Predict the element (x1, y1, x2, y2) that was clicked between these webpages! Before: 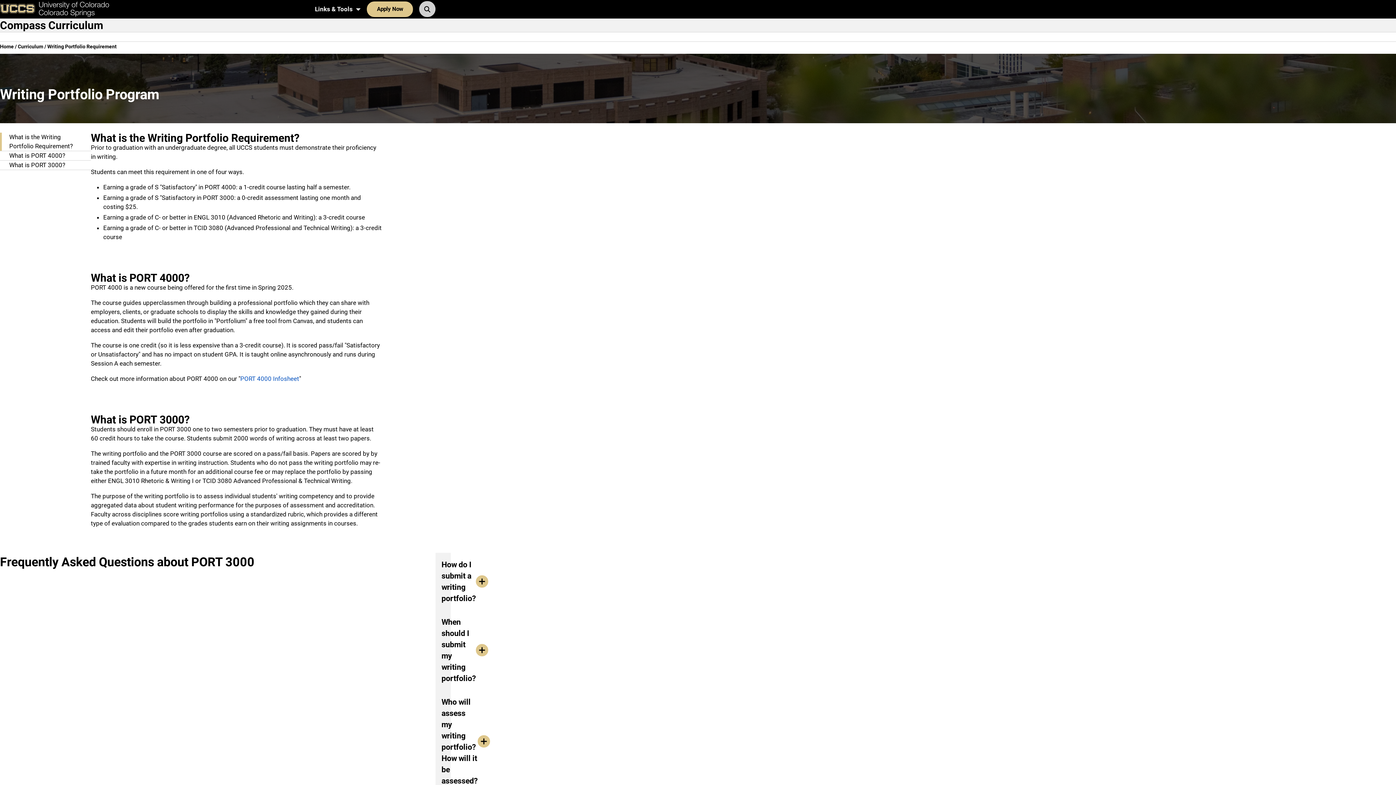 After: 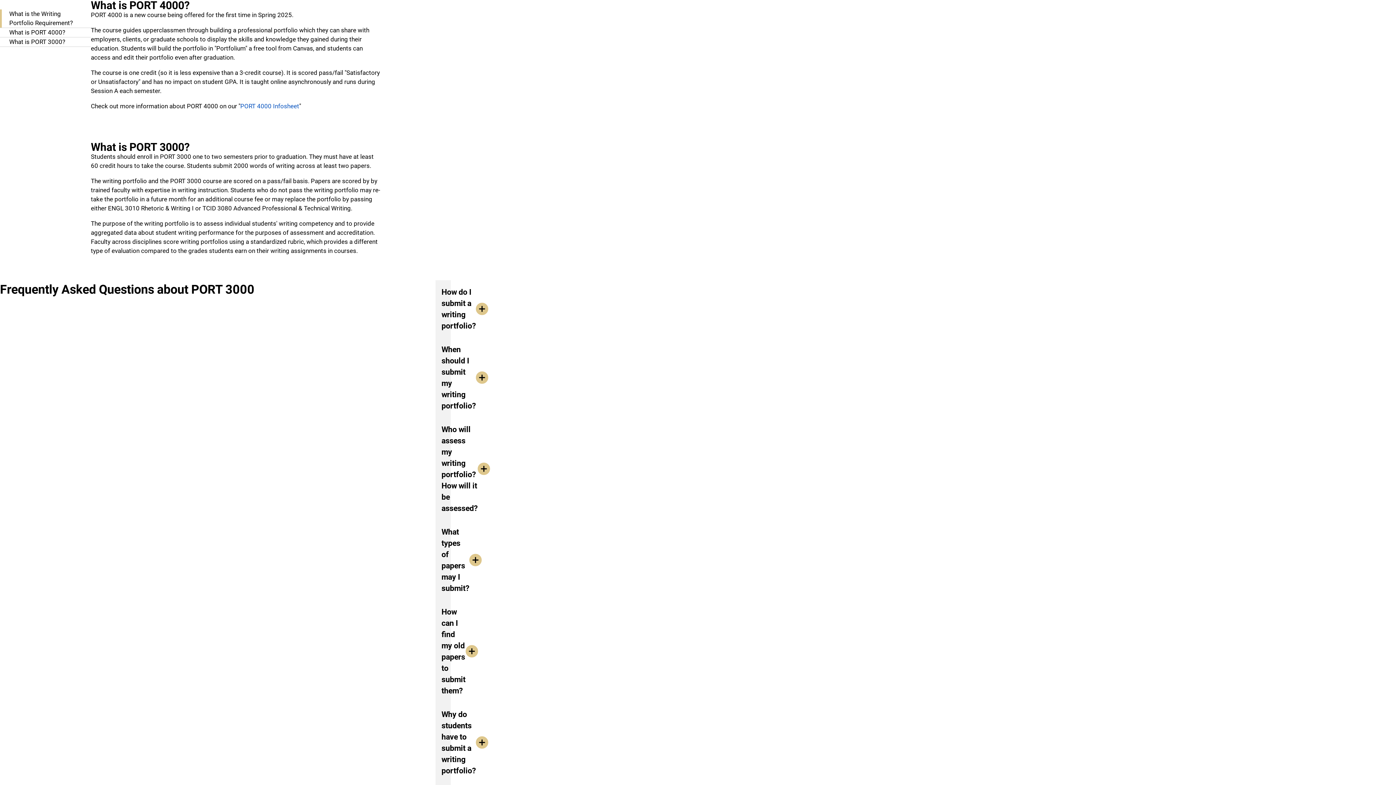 Action: bbox: (0, 151, 90, 160) label: What is PORT 4000?